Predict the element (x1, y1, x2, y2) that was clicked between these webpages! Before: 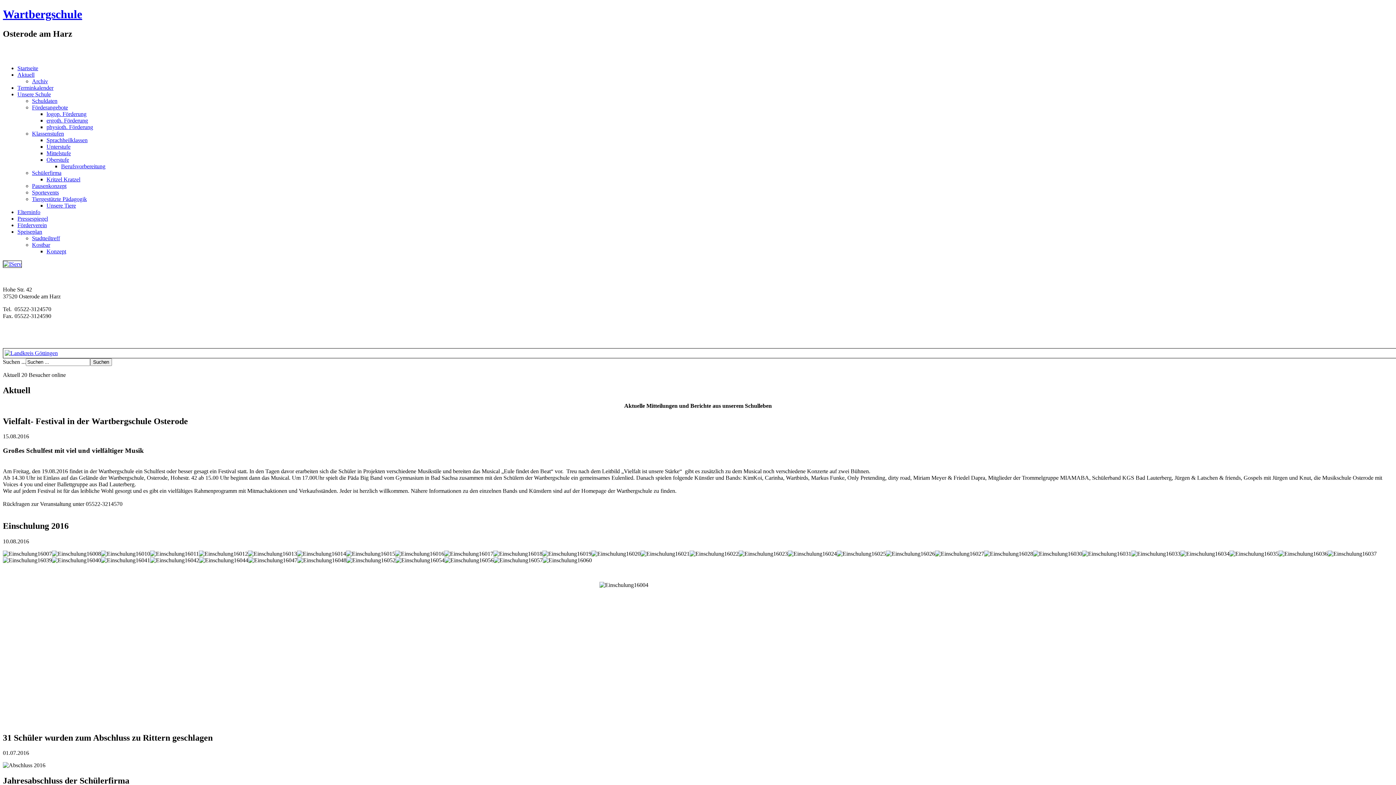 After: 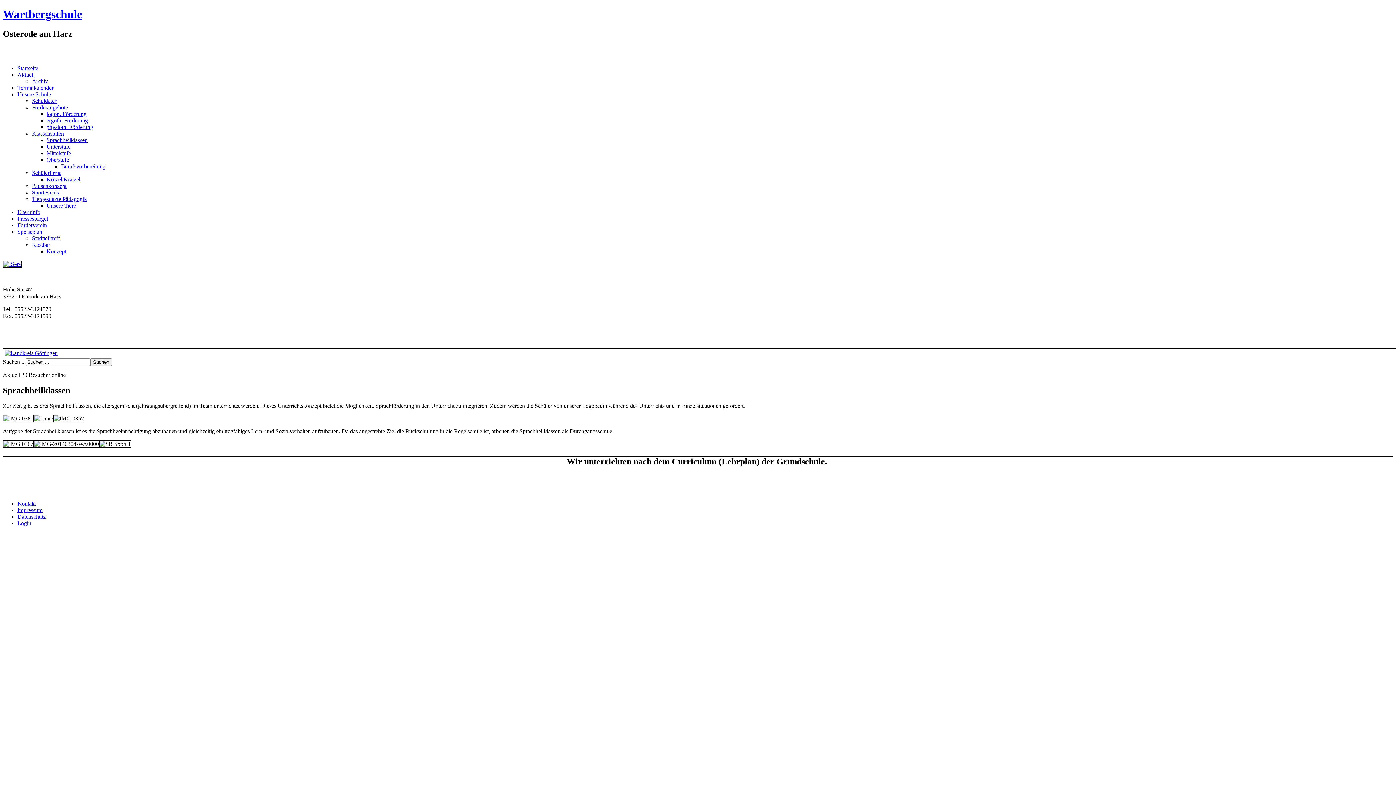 Action: bbox: (46, 137, 87, 143) label: Sprachheilklassen